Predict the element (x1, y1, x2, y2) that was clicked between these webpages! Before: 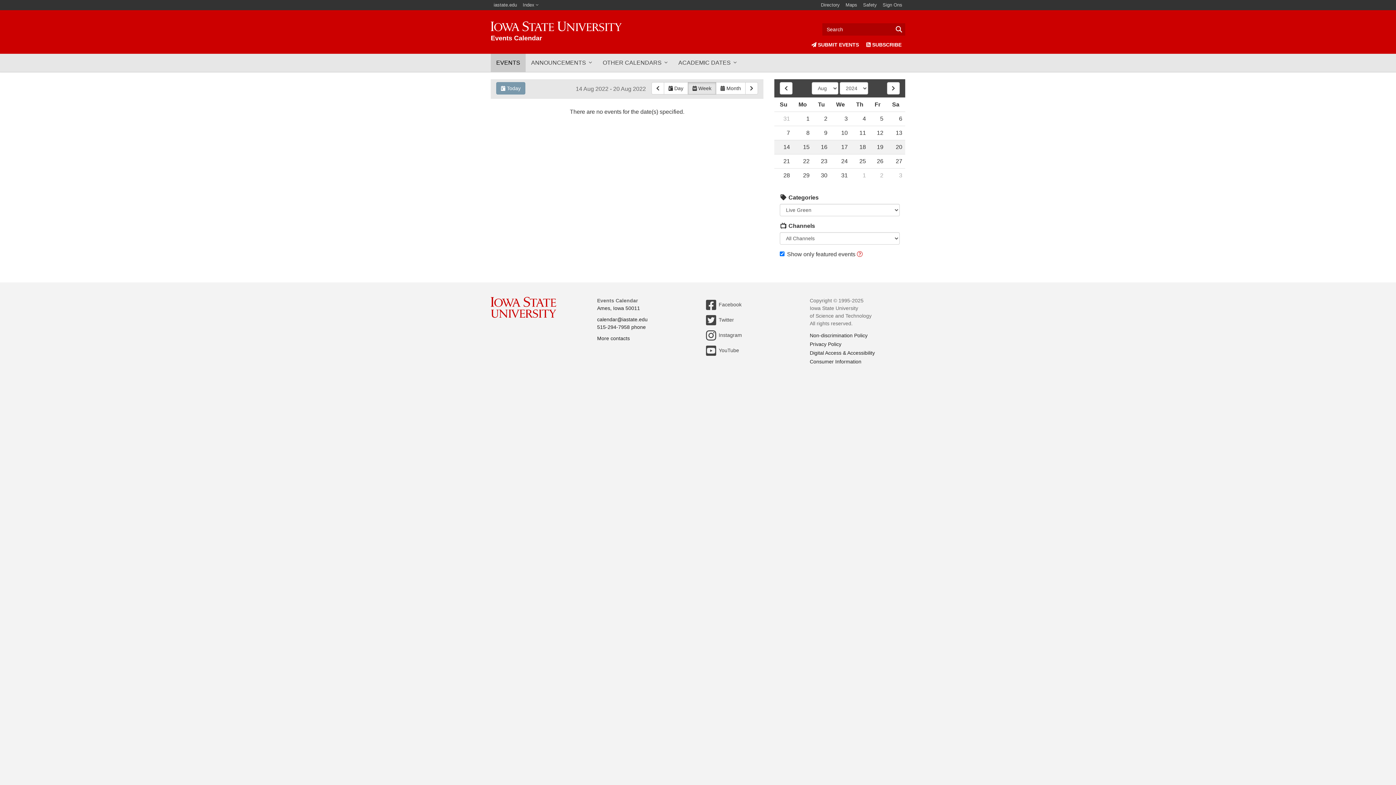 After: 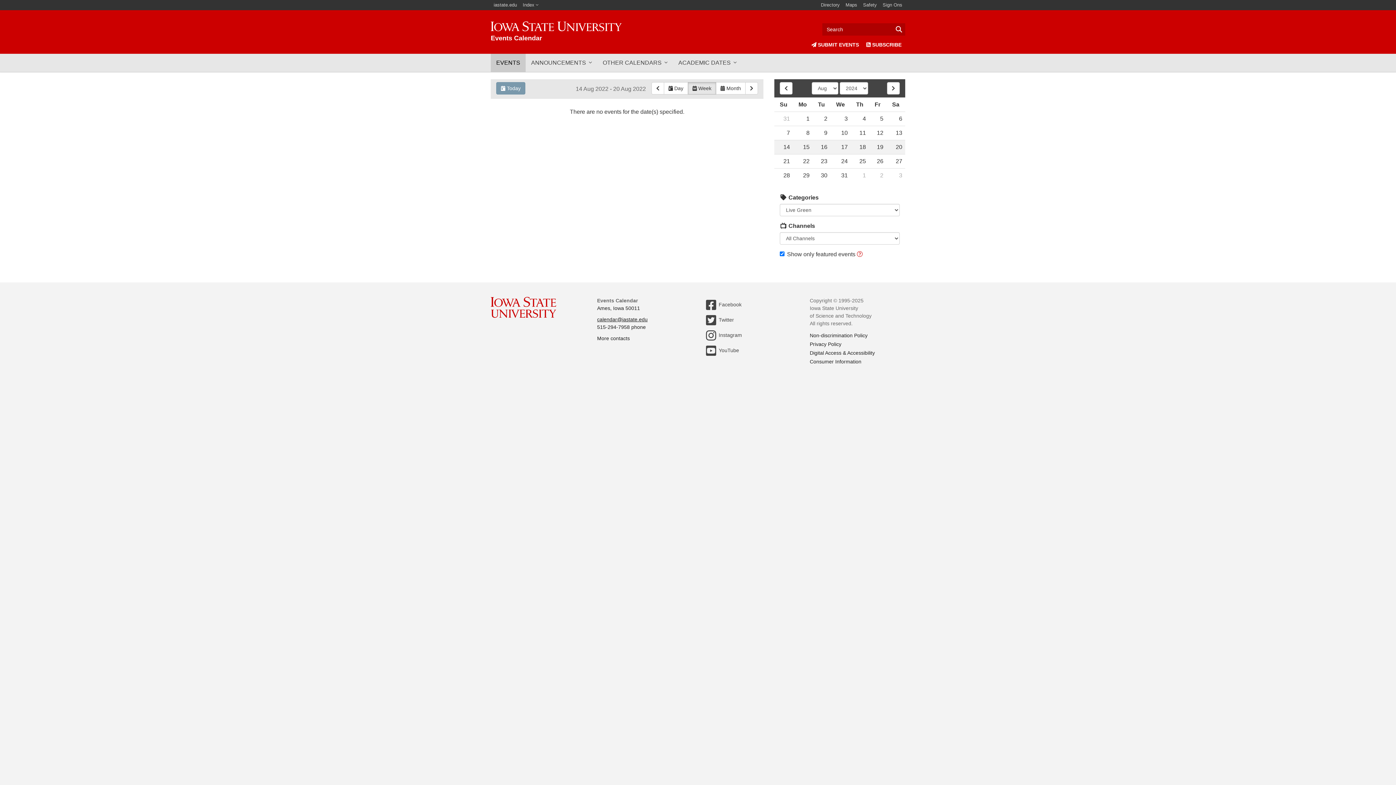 Action: bbox: (597, 316, 647, 322) label: calendar@iastate.edu